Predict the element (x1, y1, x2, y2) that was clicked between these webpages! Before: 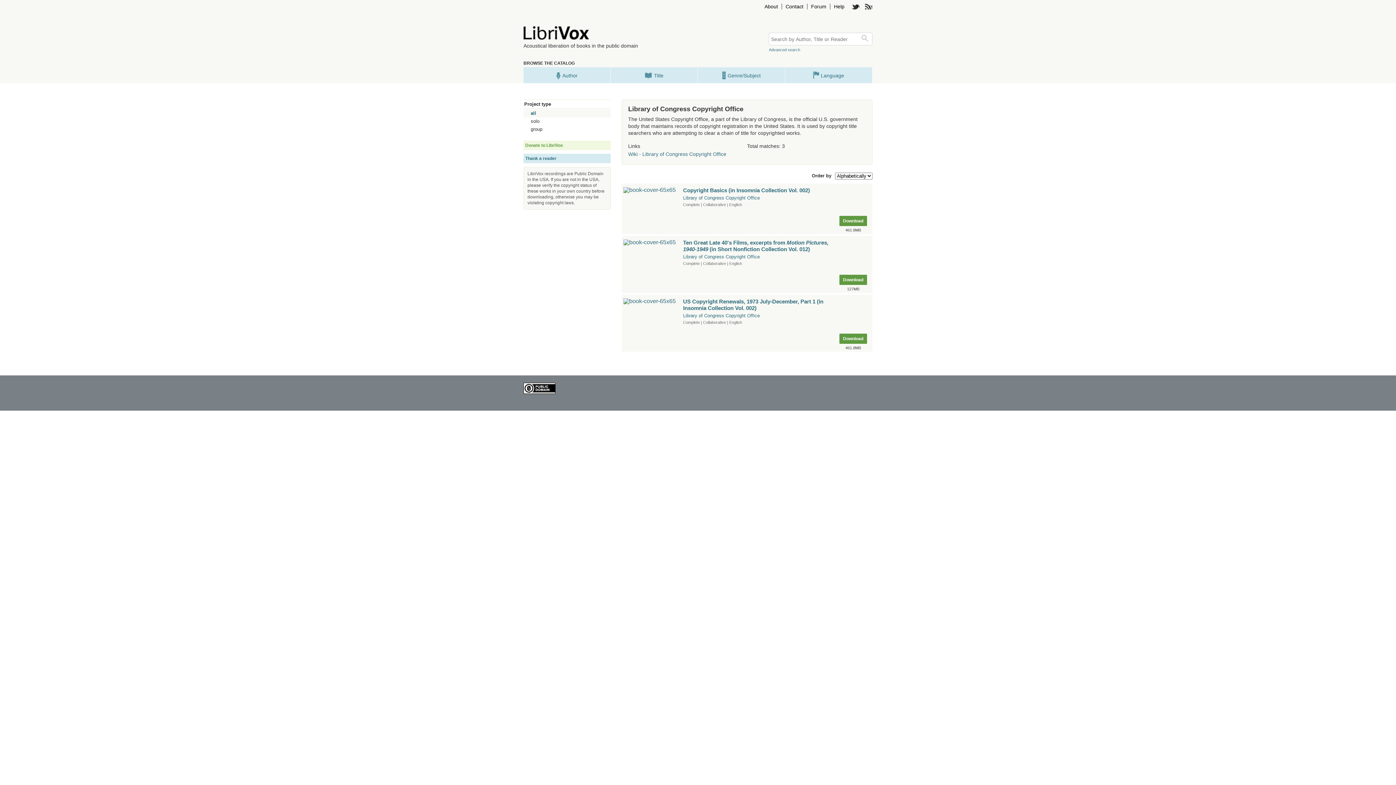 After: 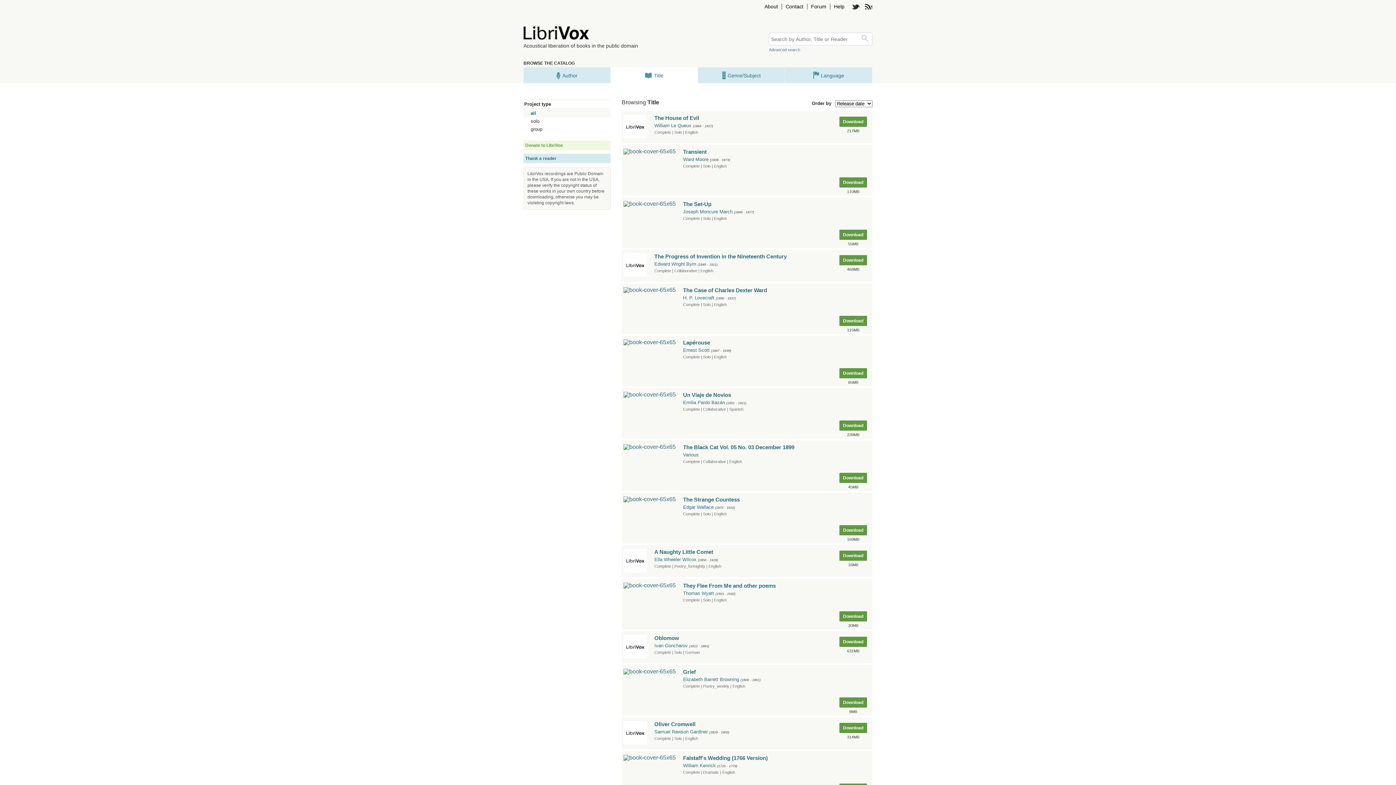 Action: bbox: (610, 67, 697, 83) label: Title